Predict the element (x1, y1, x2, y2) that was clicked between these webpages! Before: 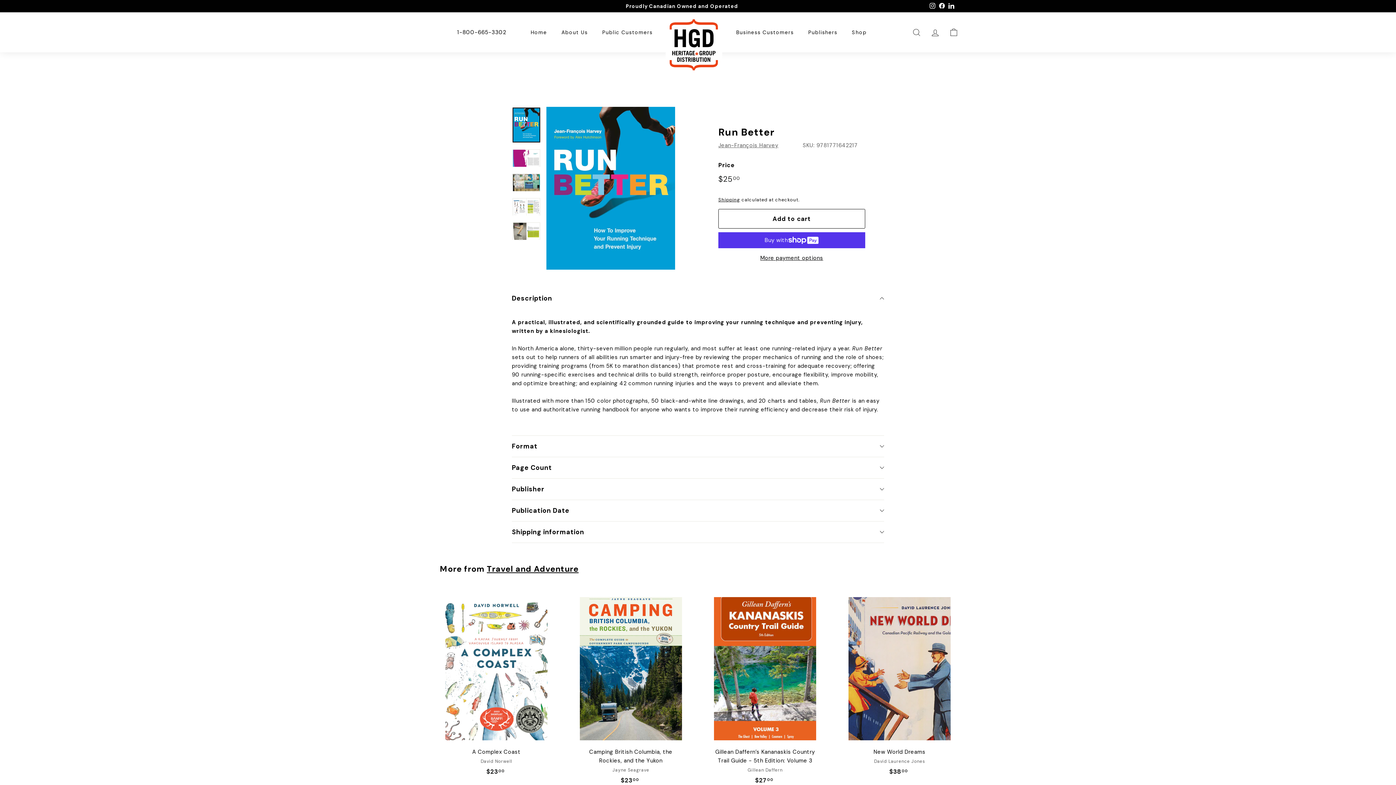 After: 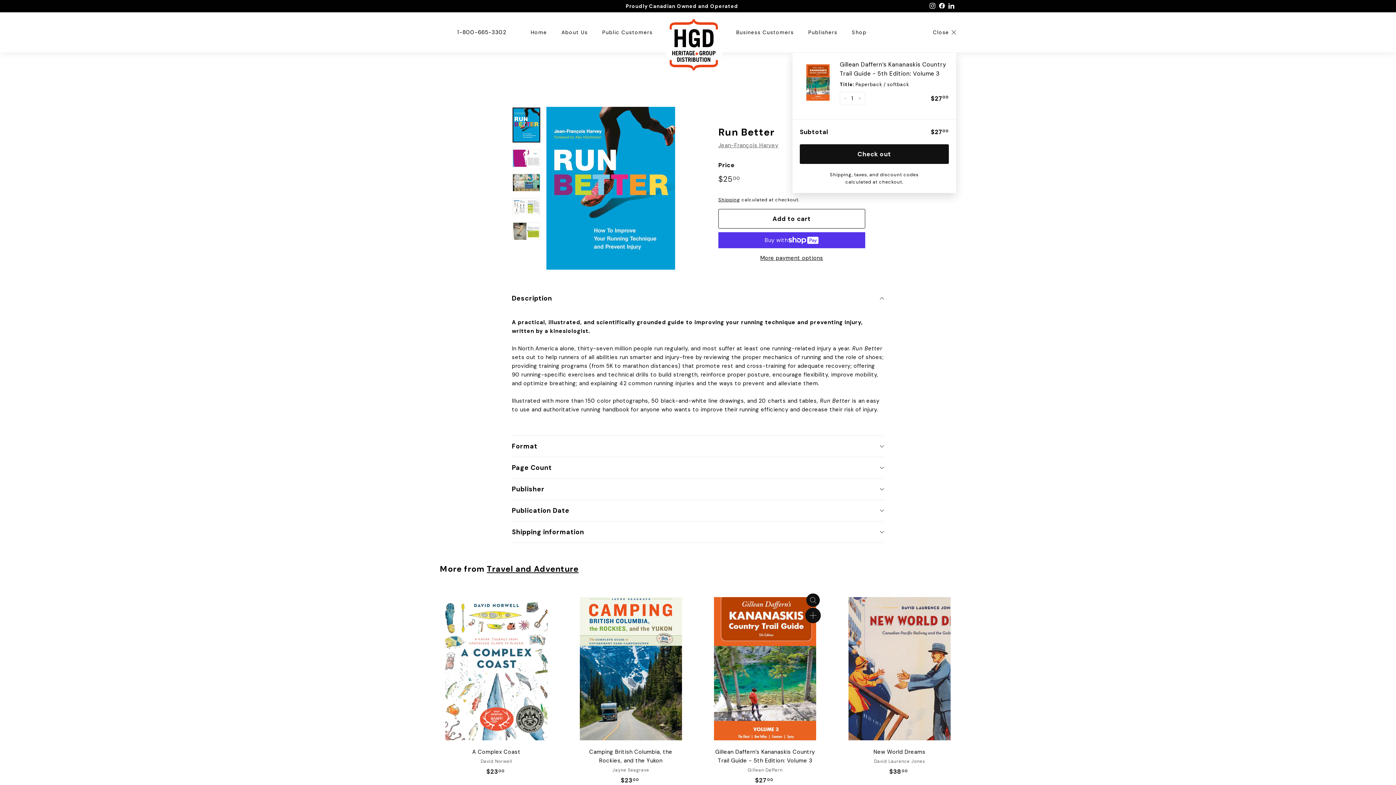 Action: label: Add to cart bbox: (806, 610, 820, 624)